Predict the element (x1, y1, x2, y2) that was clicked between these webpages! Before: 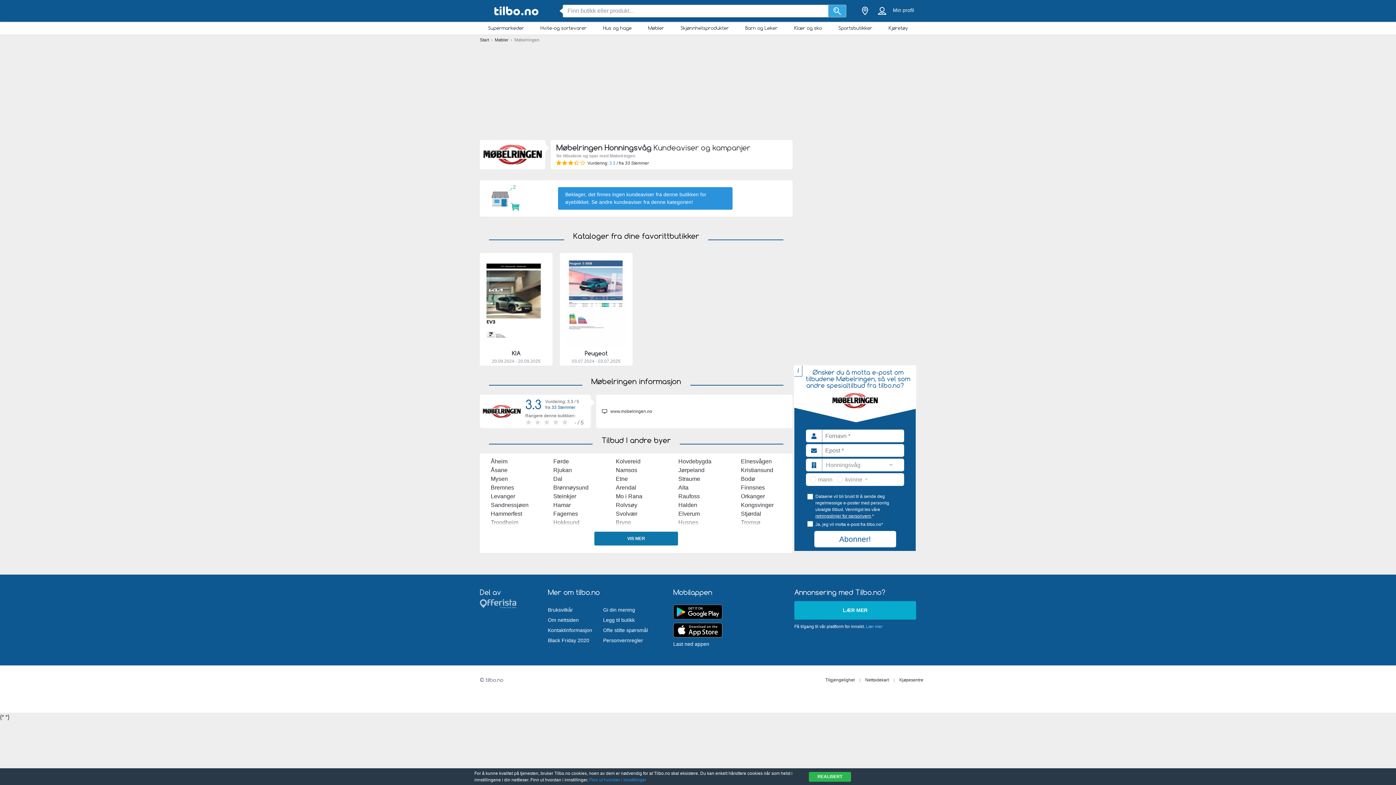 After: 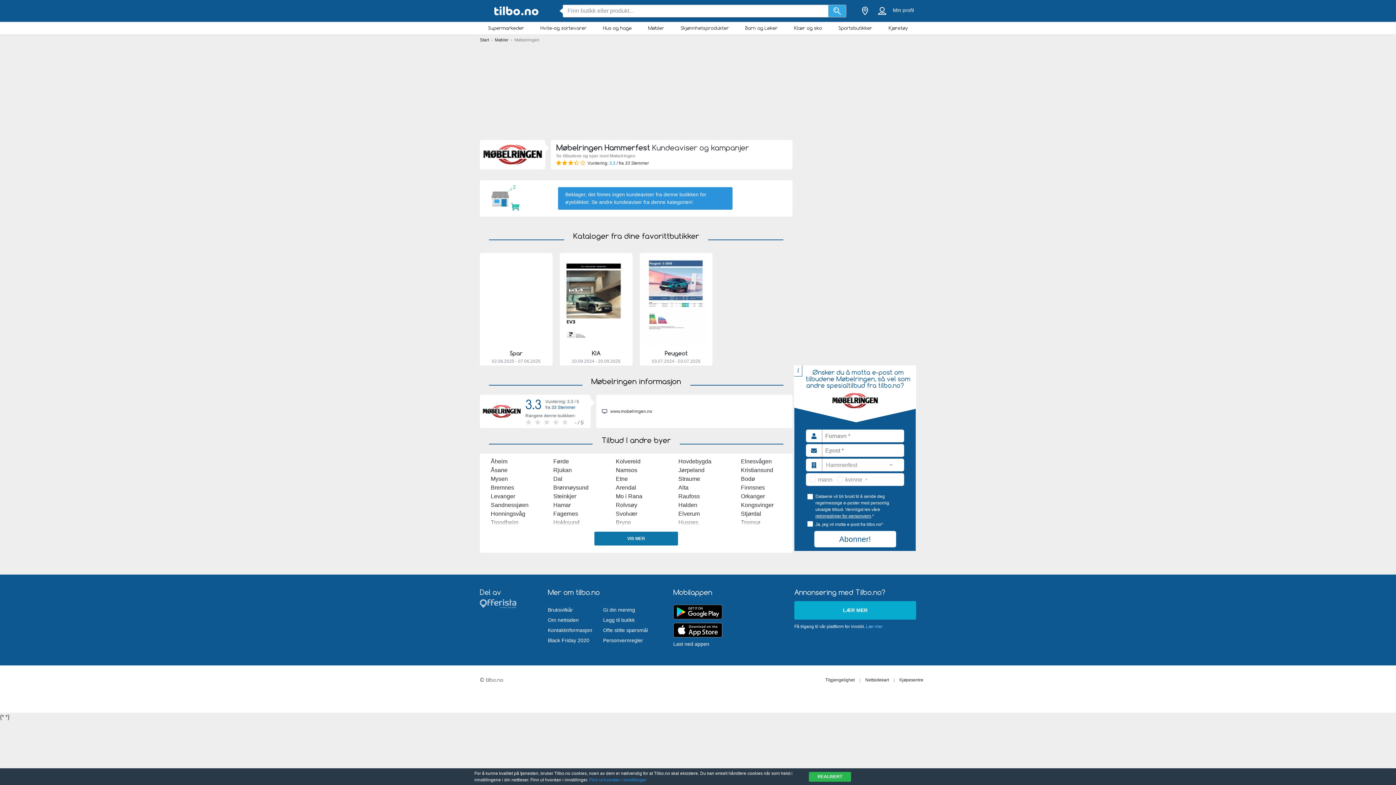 Action: bbox: (490, 510, 522, 517) label: Hammerfest